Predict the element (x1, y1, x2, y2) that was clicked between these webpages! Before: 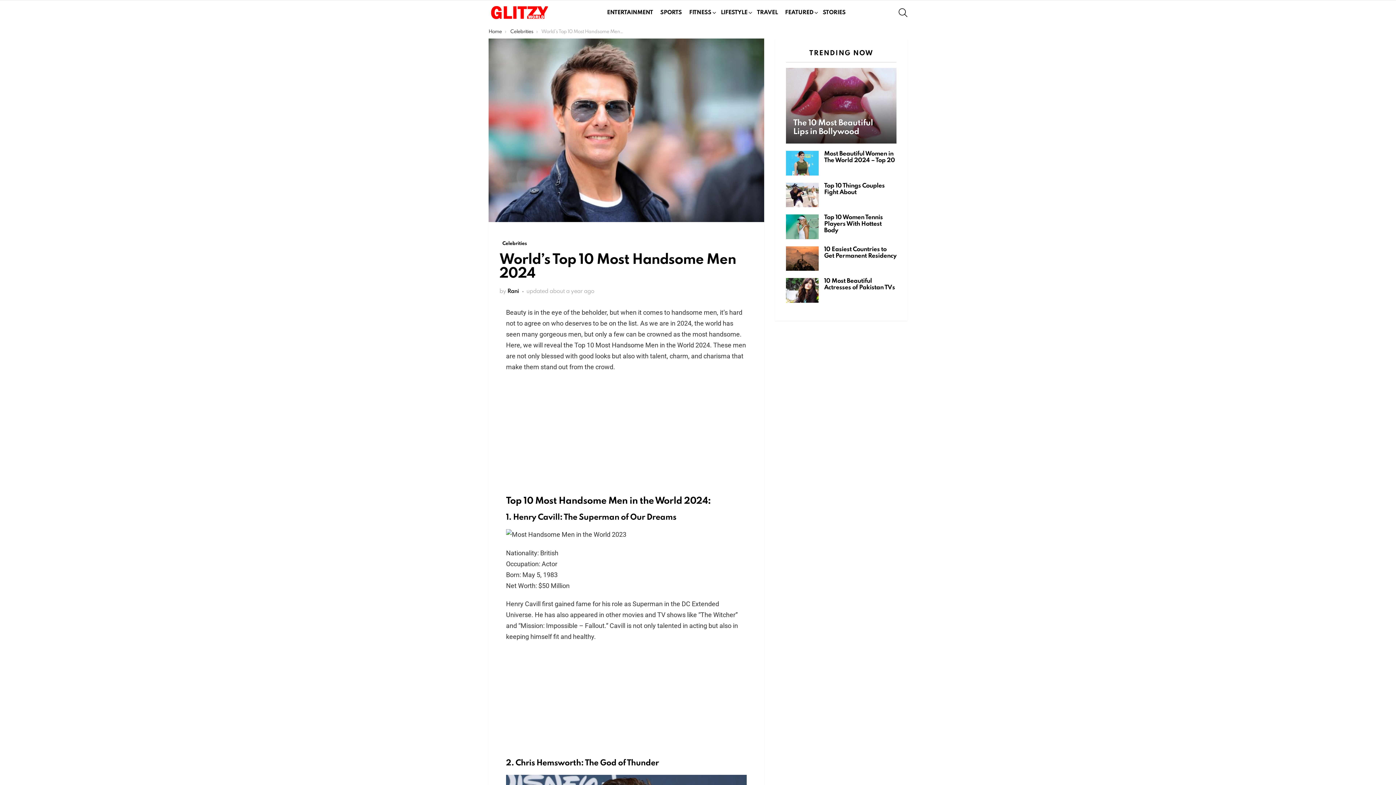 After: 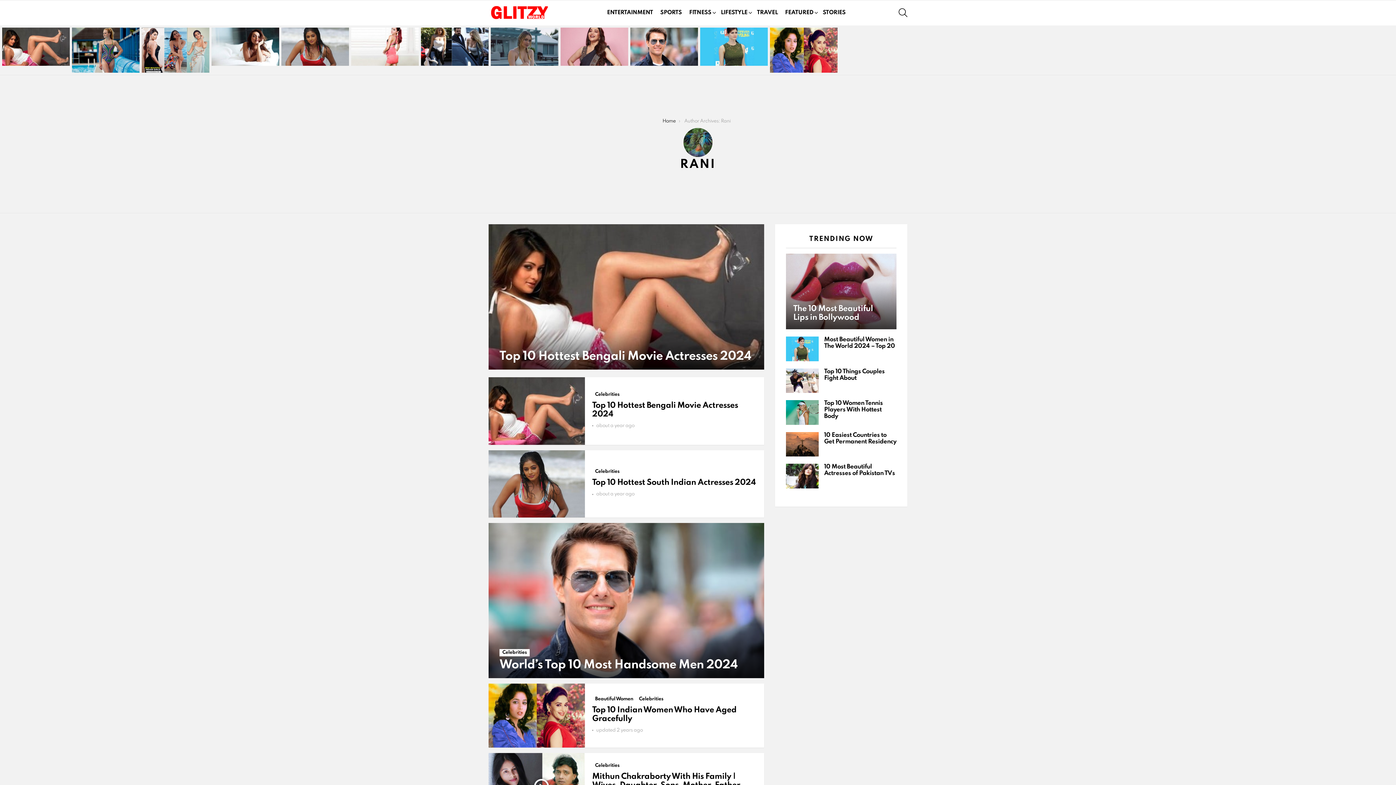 Action: bbox: (507, 288, 518, 294) label: Rani